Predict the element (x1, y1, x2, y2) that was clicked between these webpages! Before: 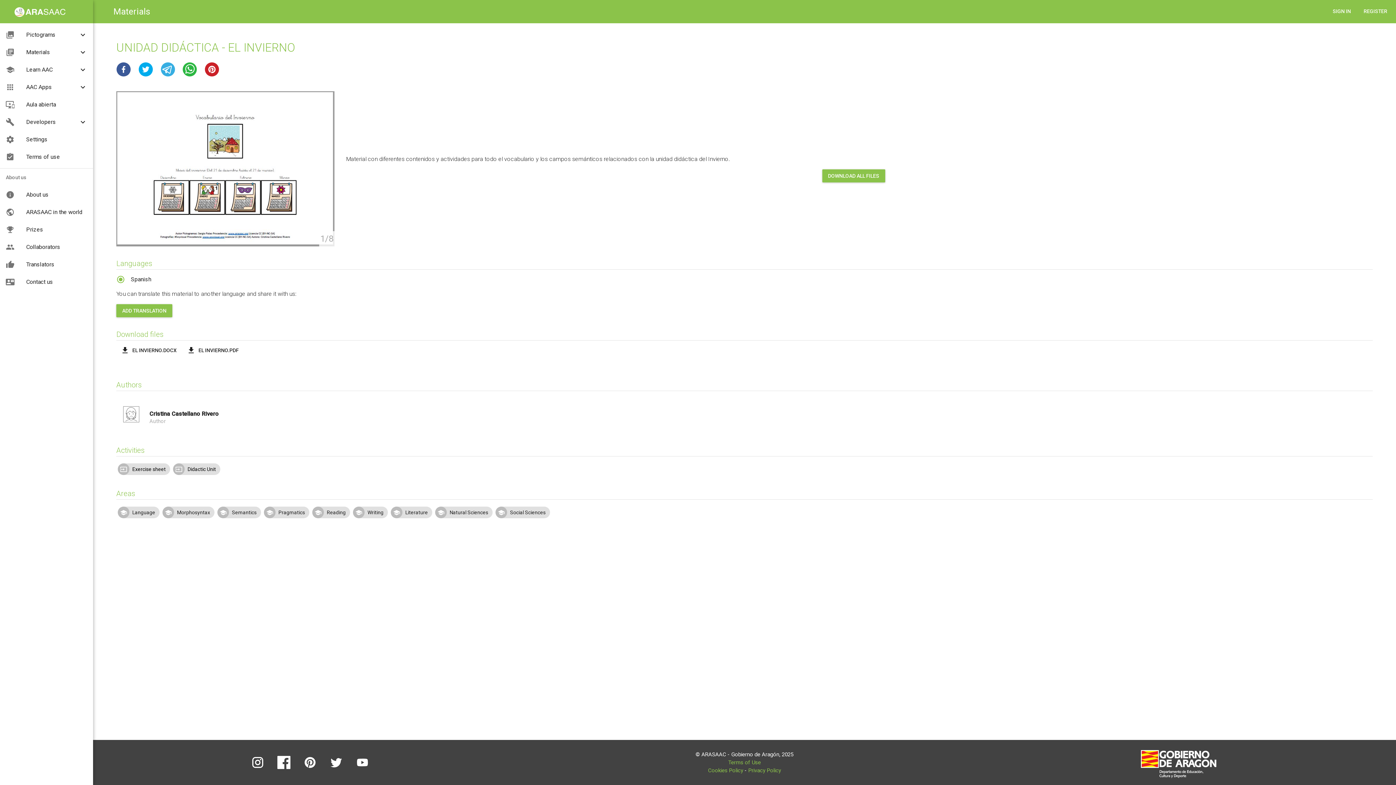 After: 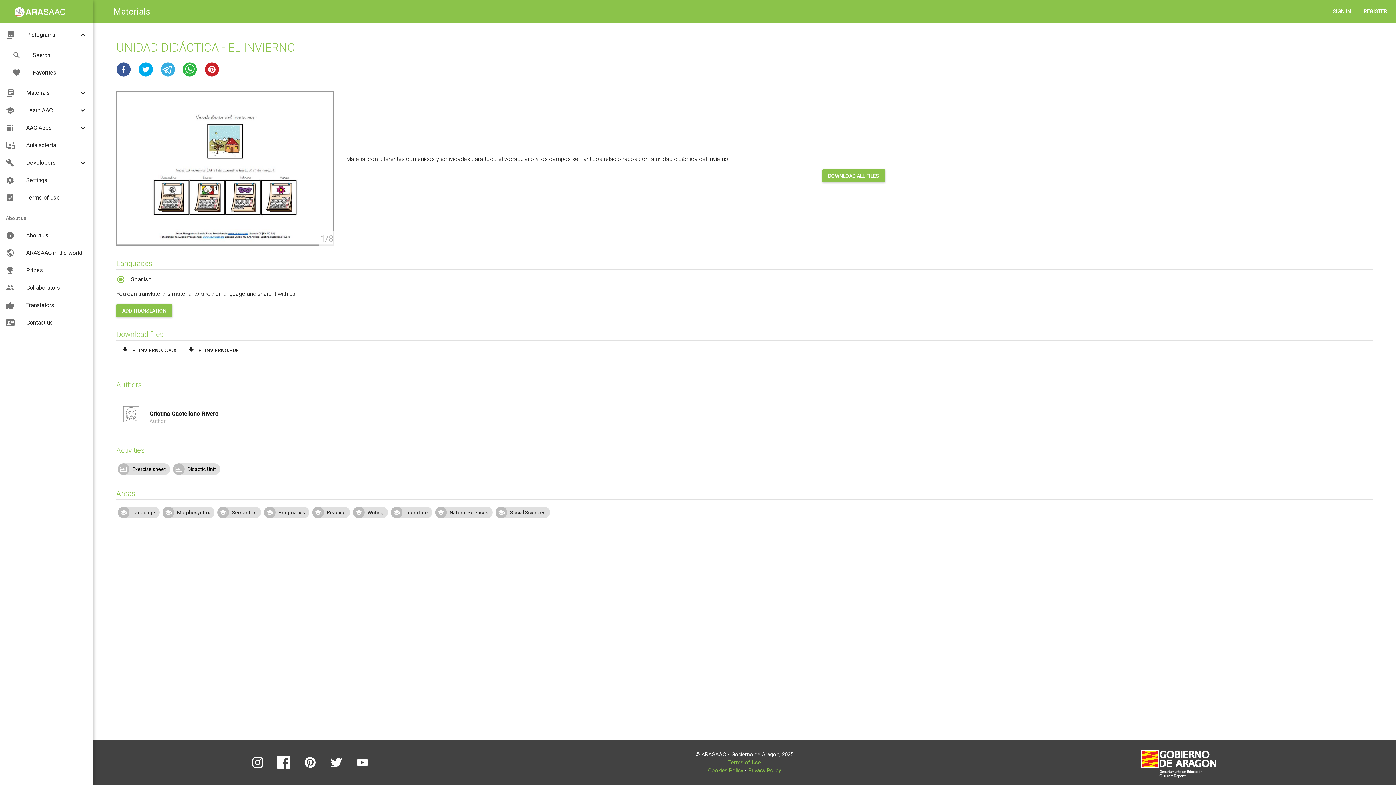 Action: bbox: (74, 26, 91, 43)